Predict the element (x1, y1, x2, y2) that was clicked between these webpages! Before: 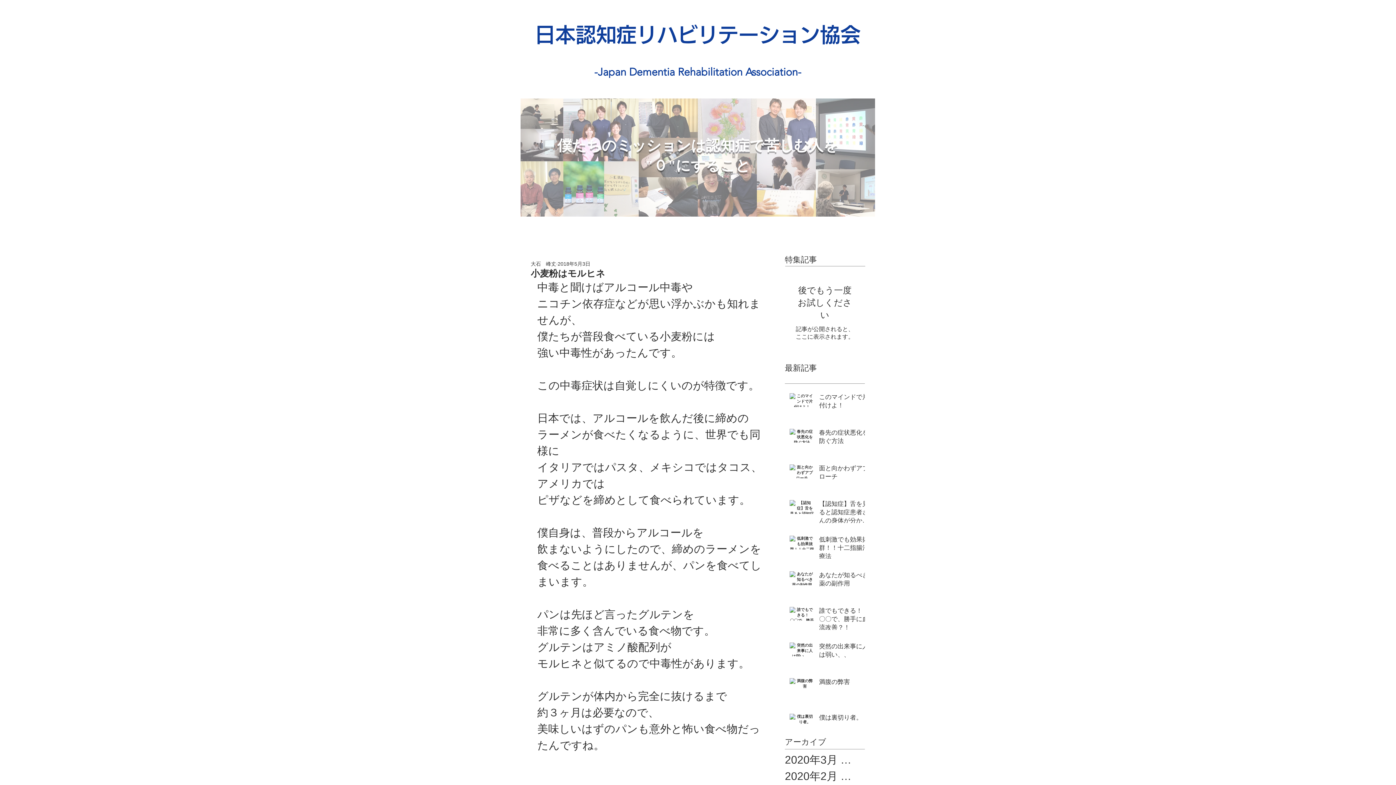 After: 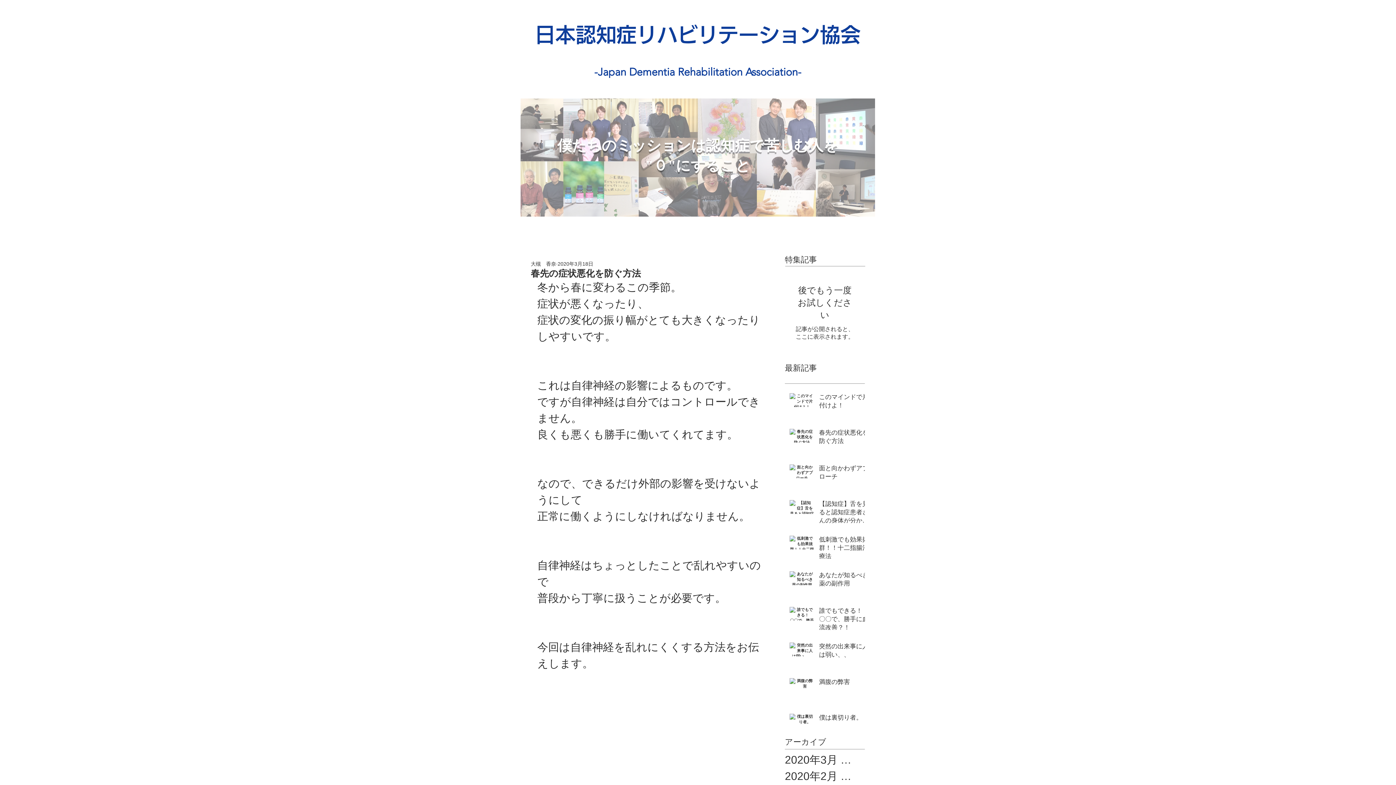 Action: bbox: (819, 428, 869, 448) label: 春先の症状悪化を防ぐ方法